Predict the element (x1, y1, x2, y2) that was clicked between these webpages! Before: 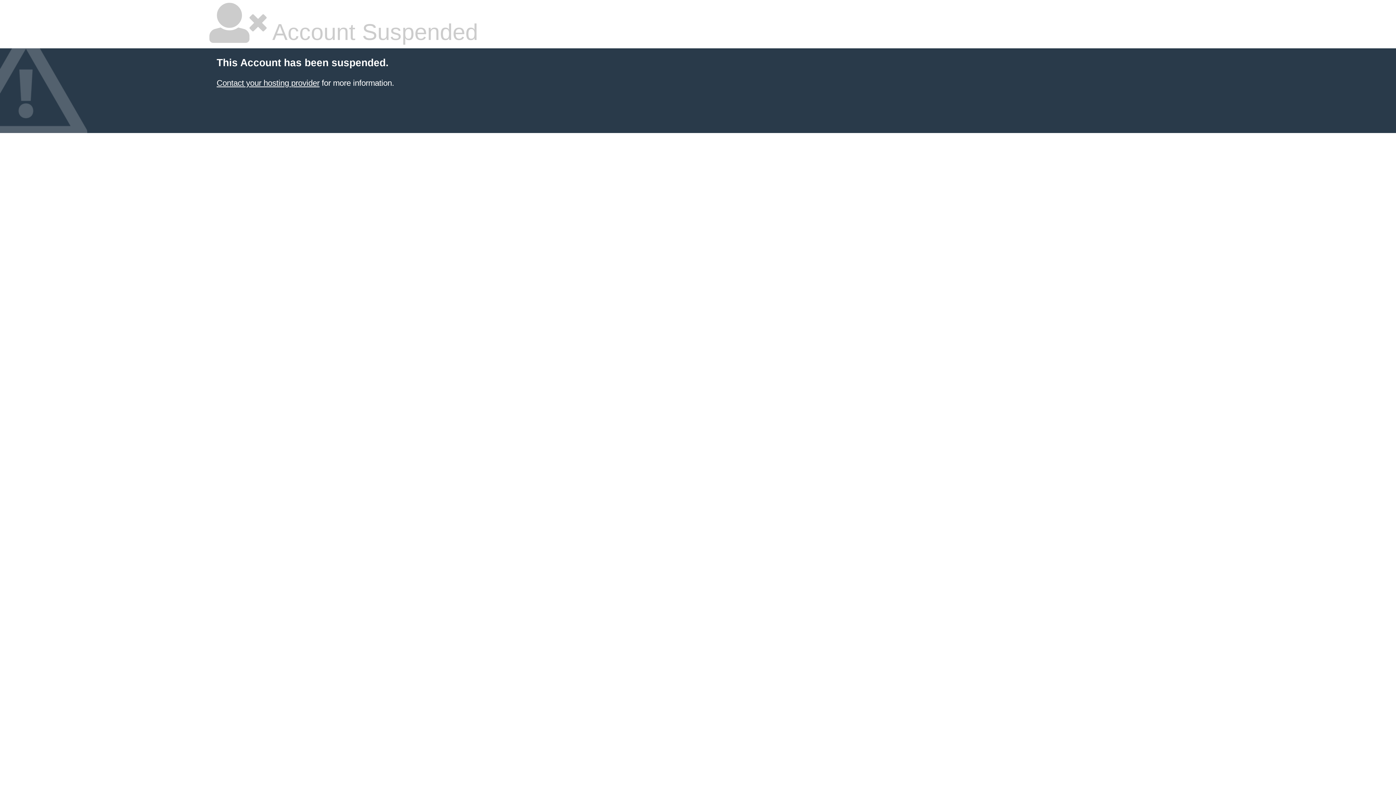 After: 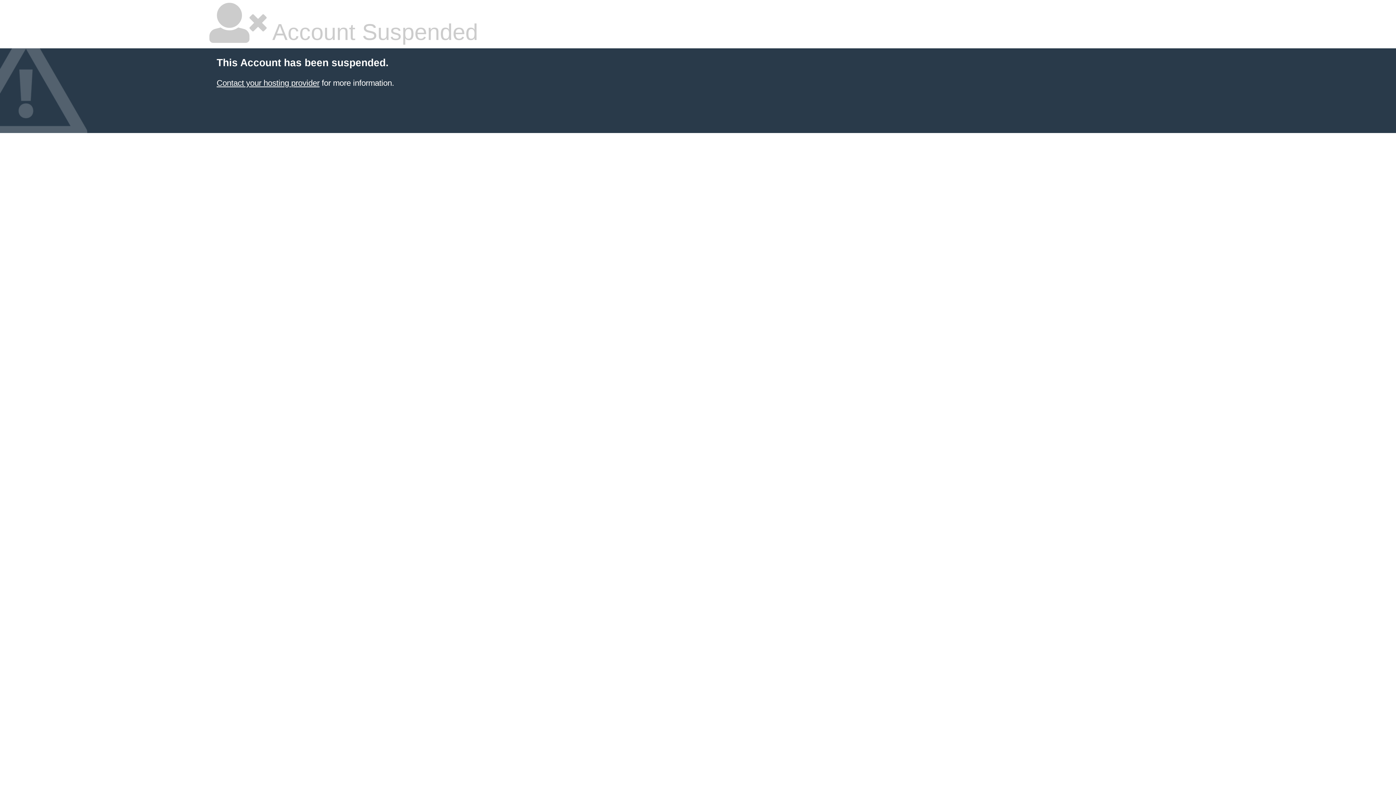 Action: label: Contact your hosting provider bbox: (216, 78, 319, 87)